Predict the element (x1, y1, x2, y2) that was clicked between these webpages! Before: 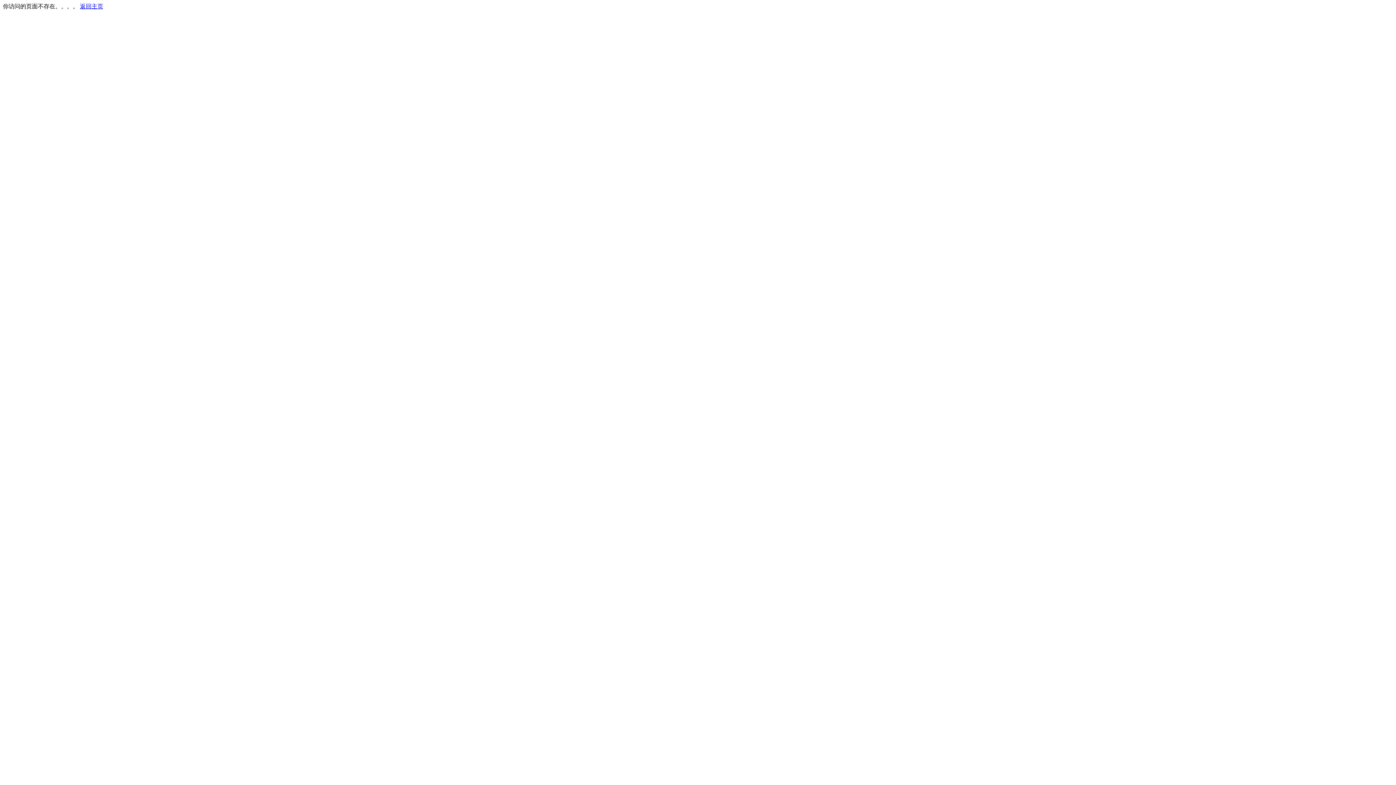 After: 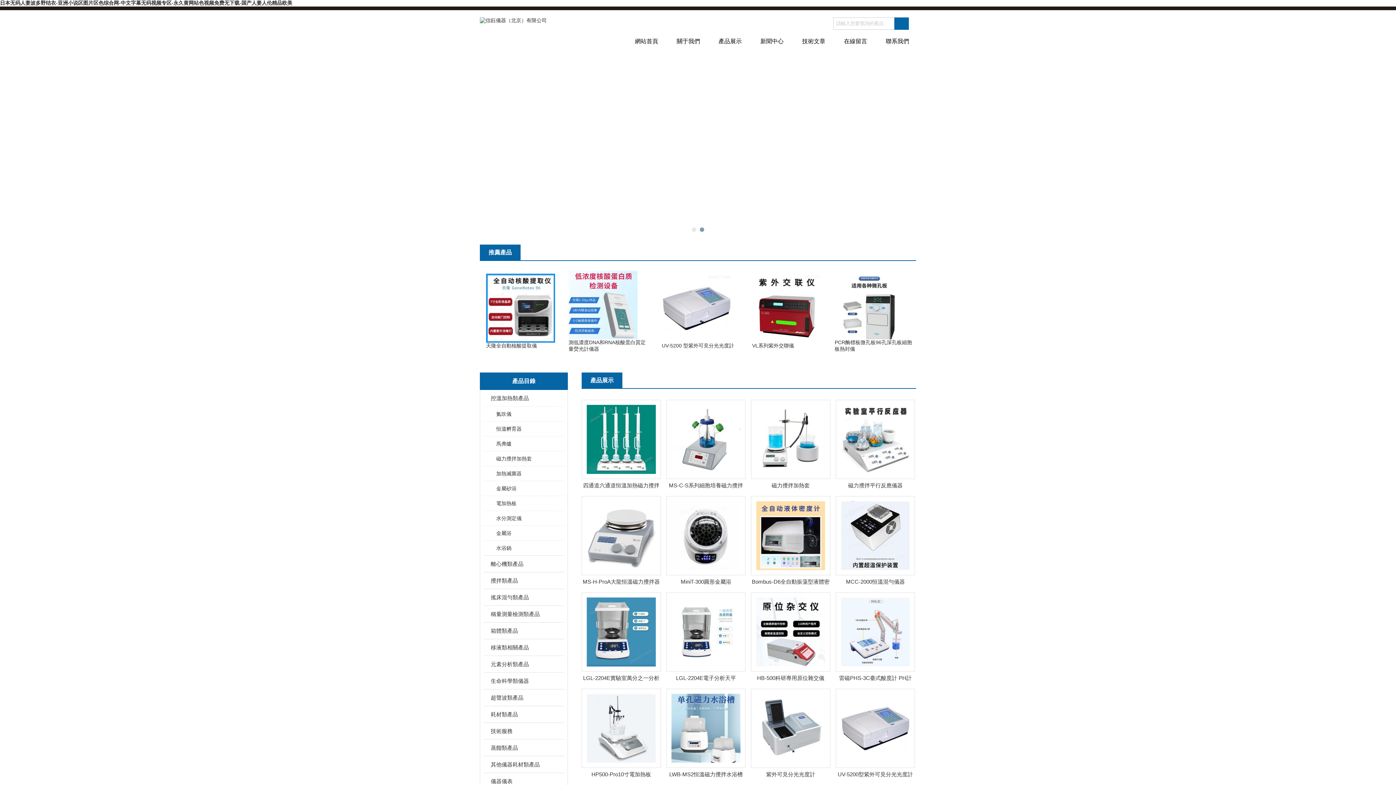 Action: bbox: (80, 3, 103, 9) label: 返回主页